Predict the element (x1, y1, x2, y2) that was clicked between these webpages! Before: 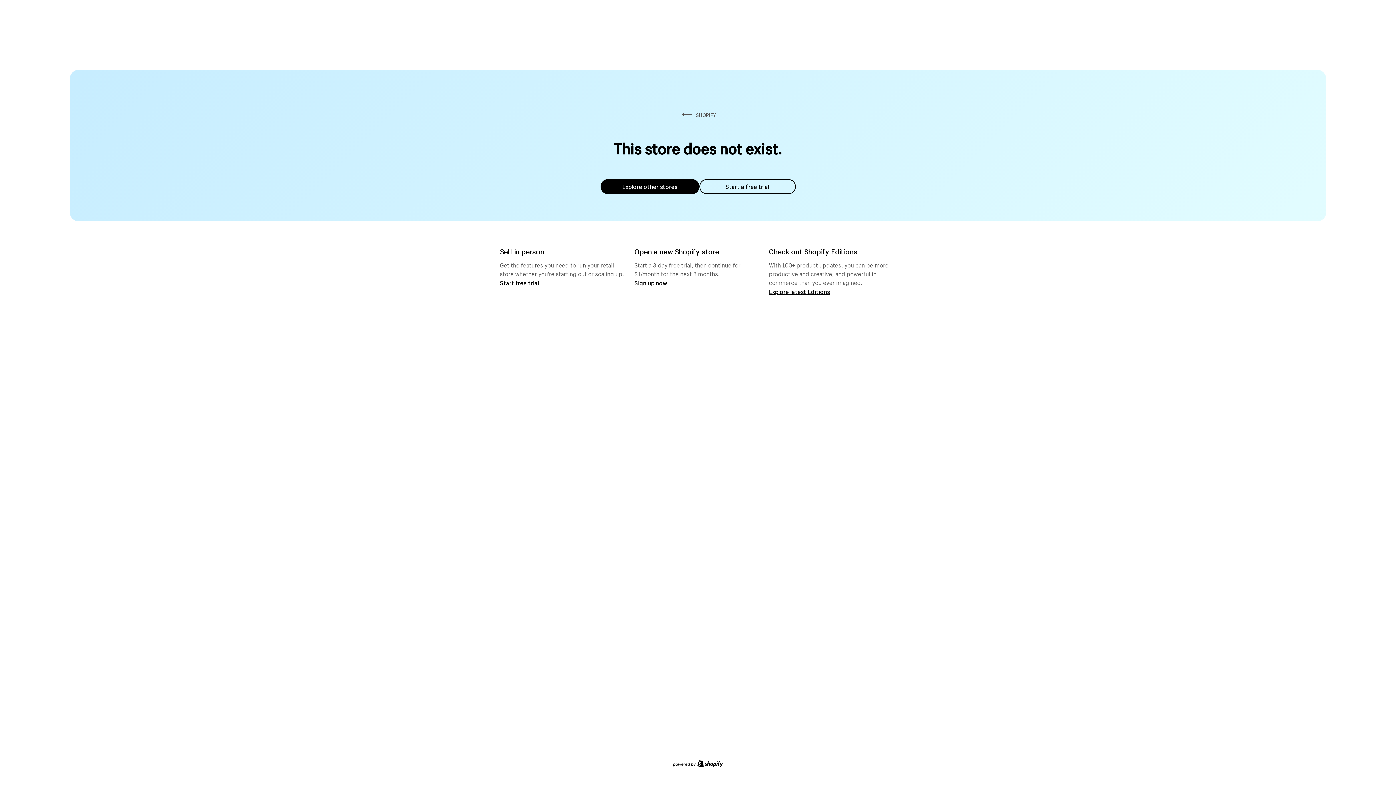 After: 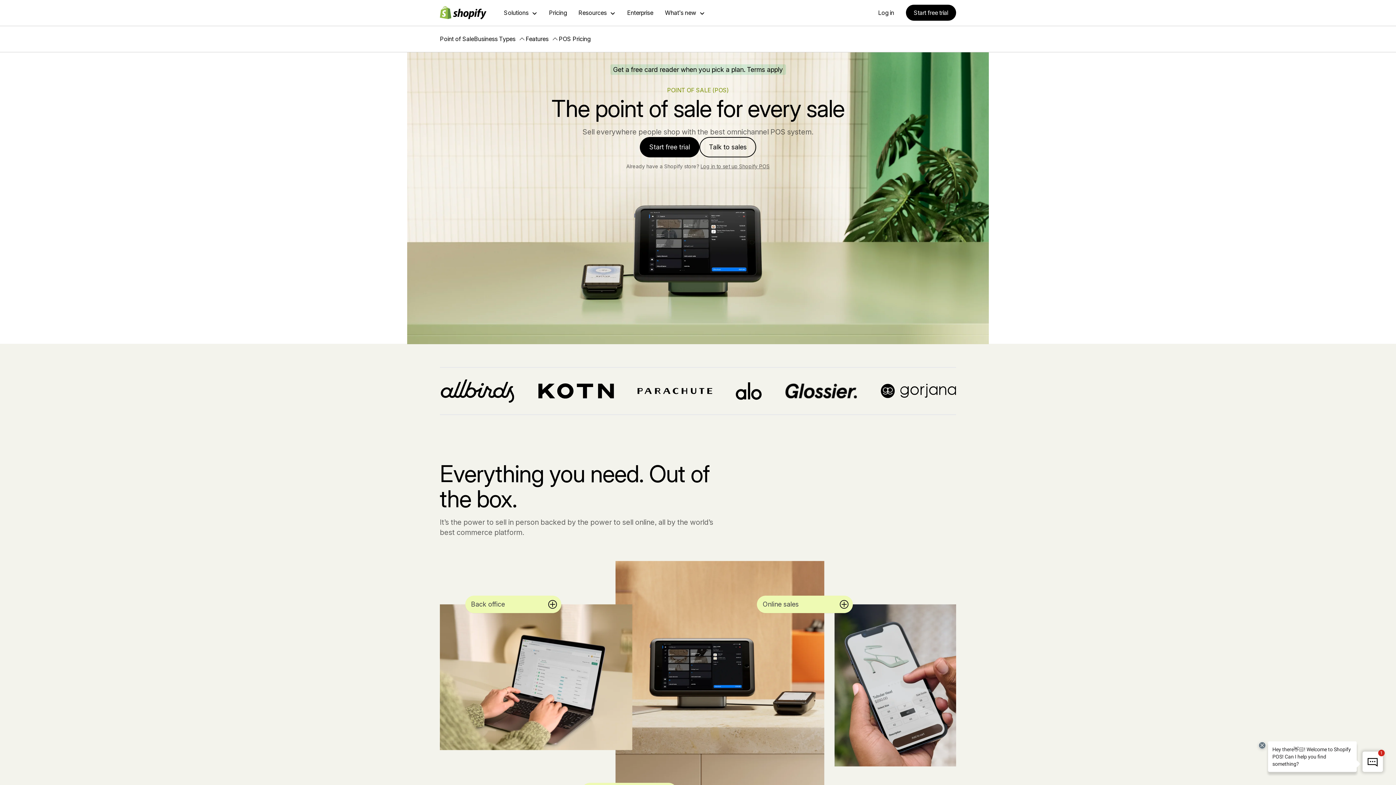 Action: bbox: (500, 279, 539, 286) label: Start free trial